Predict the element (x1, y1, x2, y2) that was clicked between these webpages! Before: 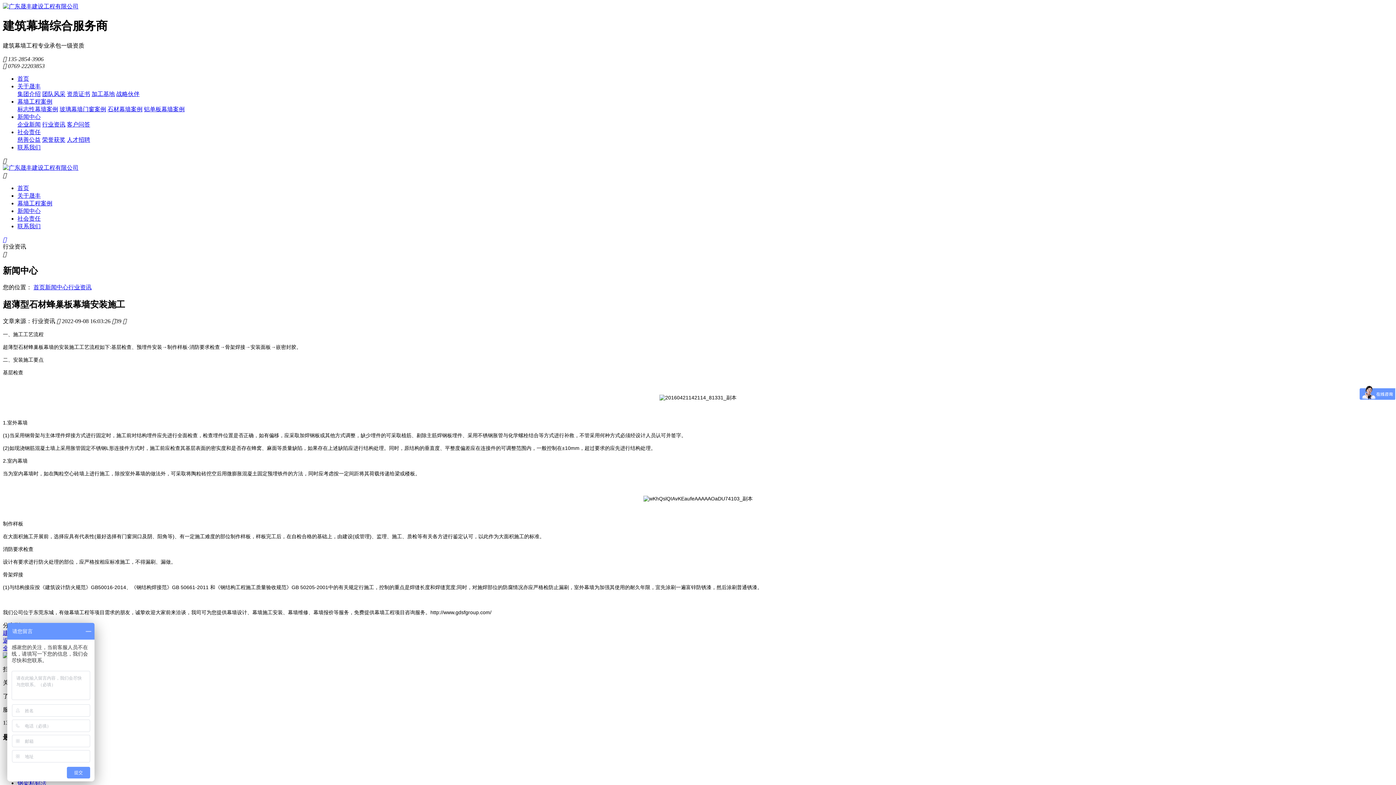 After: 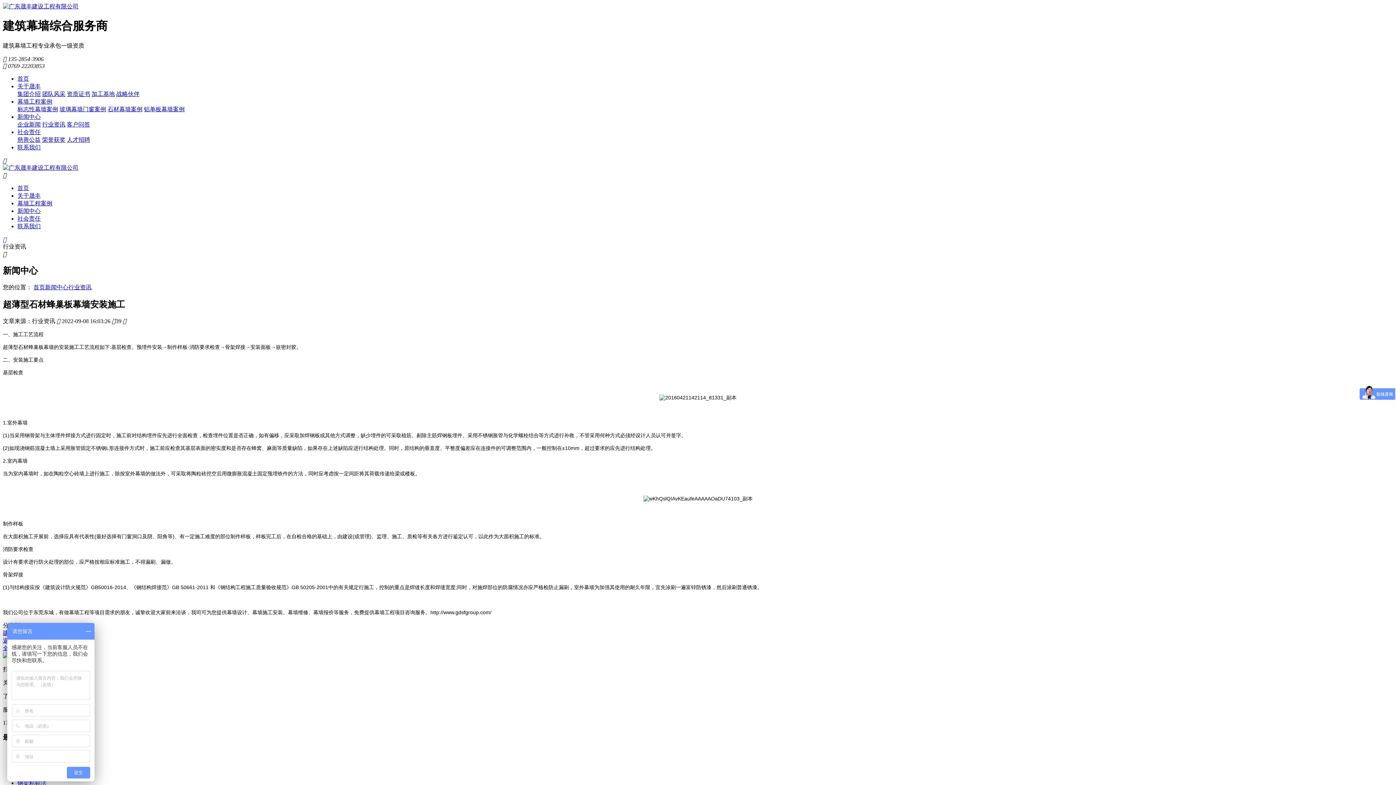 Action: bbox: (17, 106, 58, 112) label: 标志性幕墙案例